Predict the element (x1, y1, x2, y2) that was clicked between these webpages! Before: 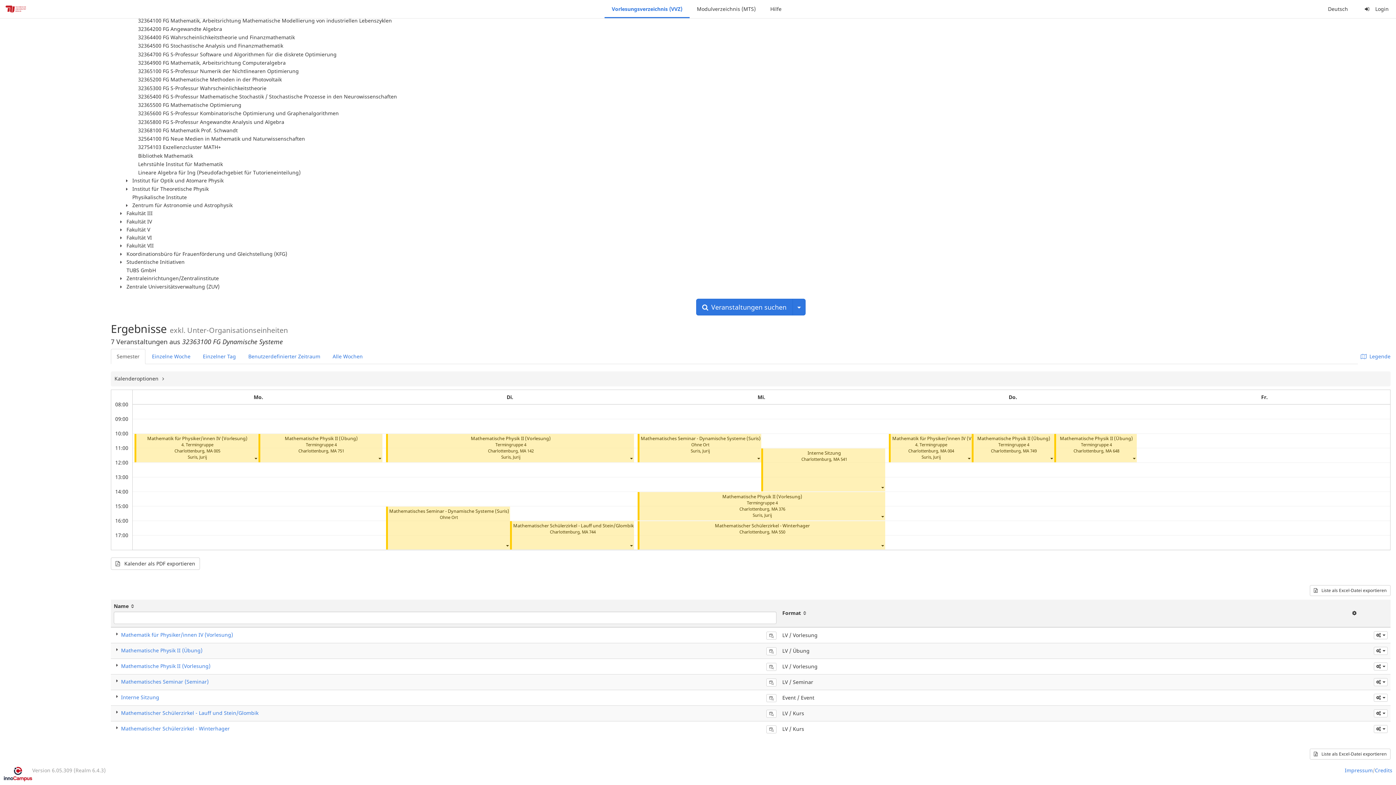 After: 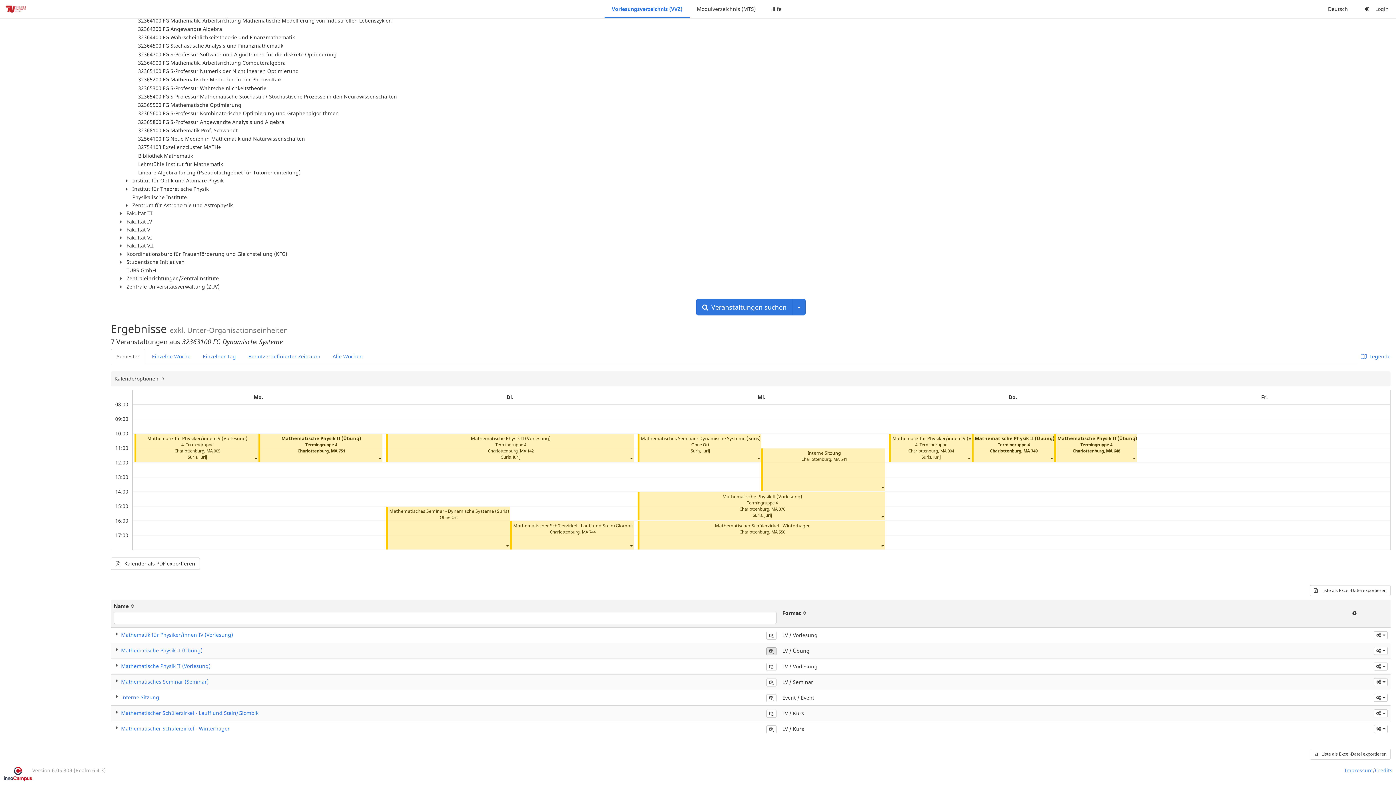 Action: bbox: (766, 647, 776, 655)